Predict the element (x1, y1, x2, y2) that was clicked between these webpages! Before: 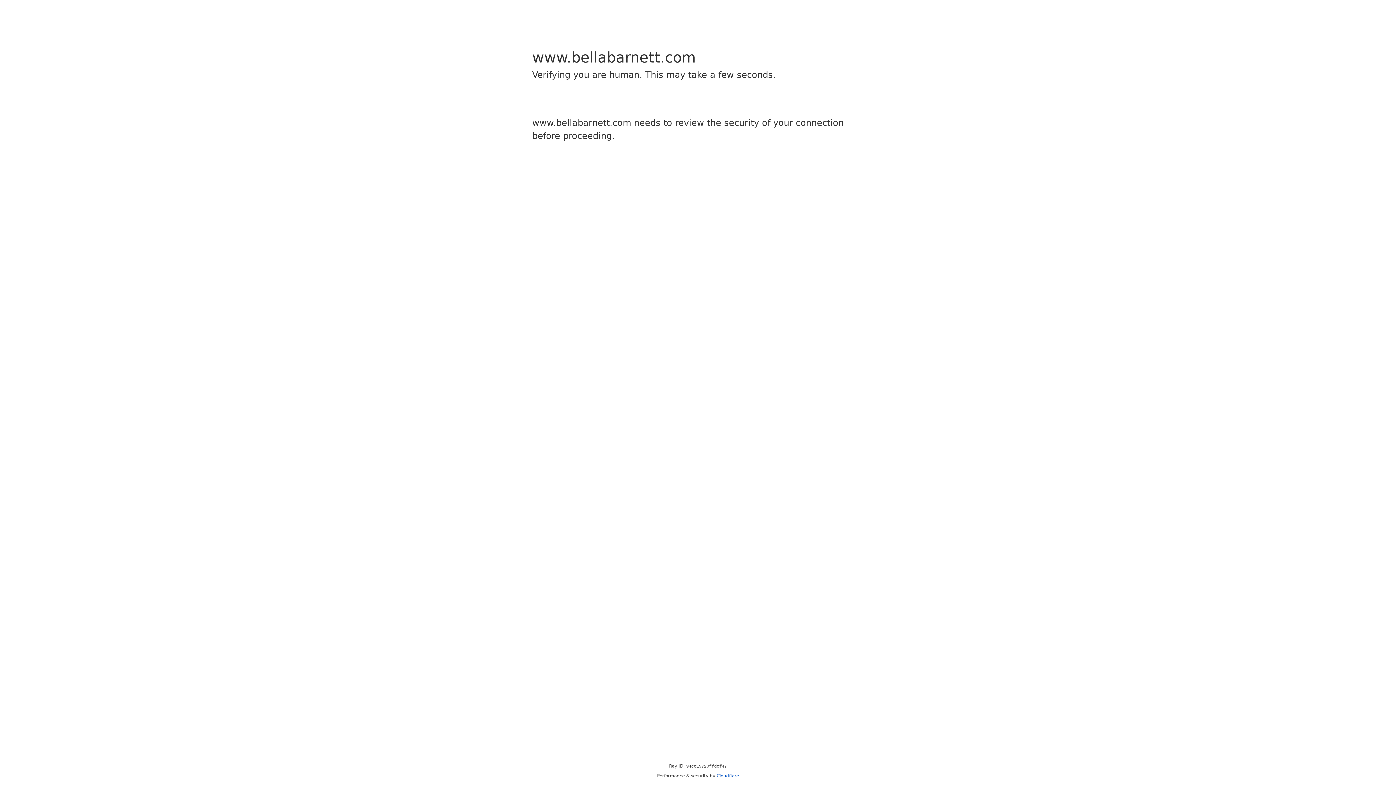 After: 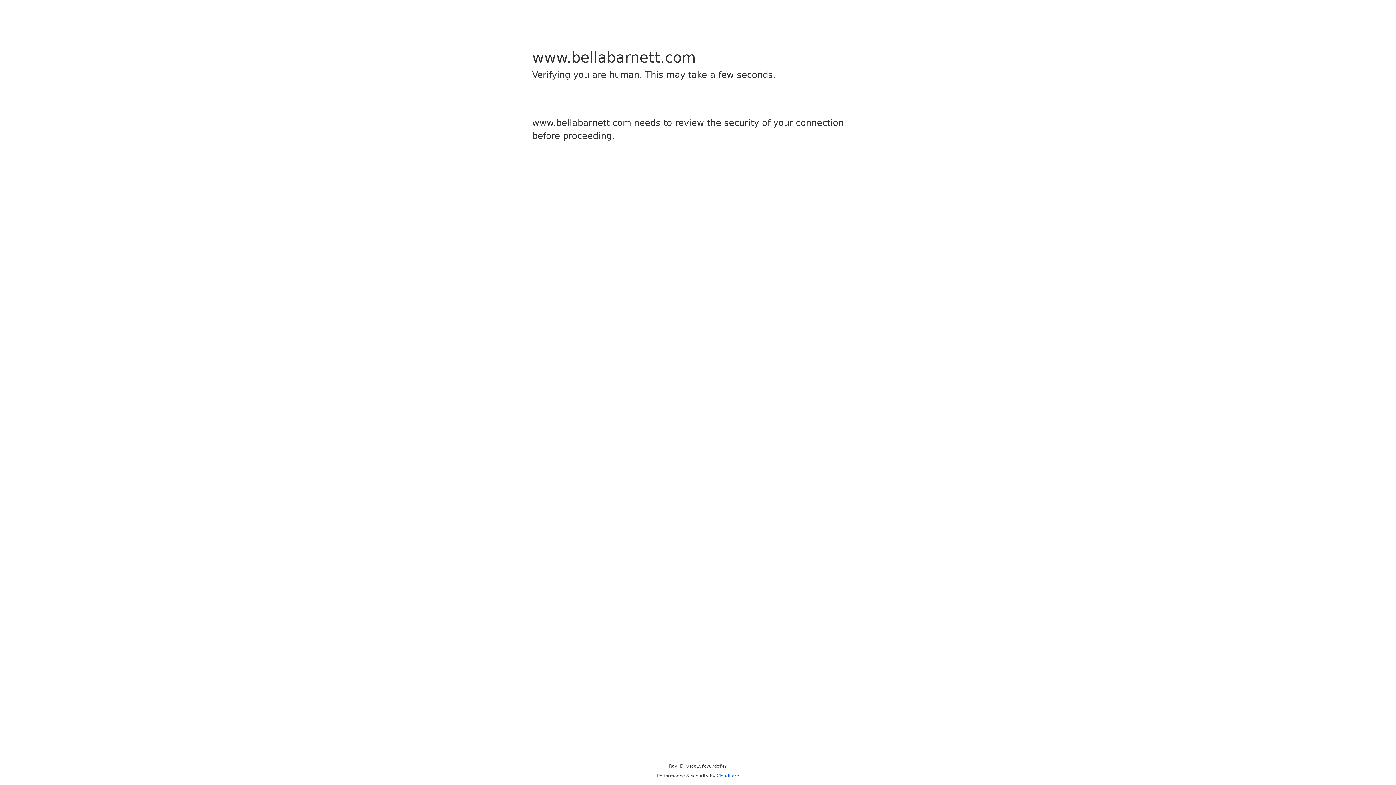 Action: label: Cloudflare bbox: (716, 773, 739, 778)